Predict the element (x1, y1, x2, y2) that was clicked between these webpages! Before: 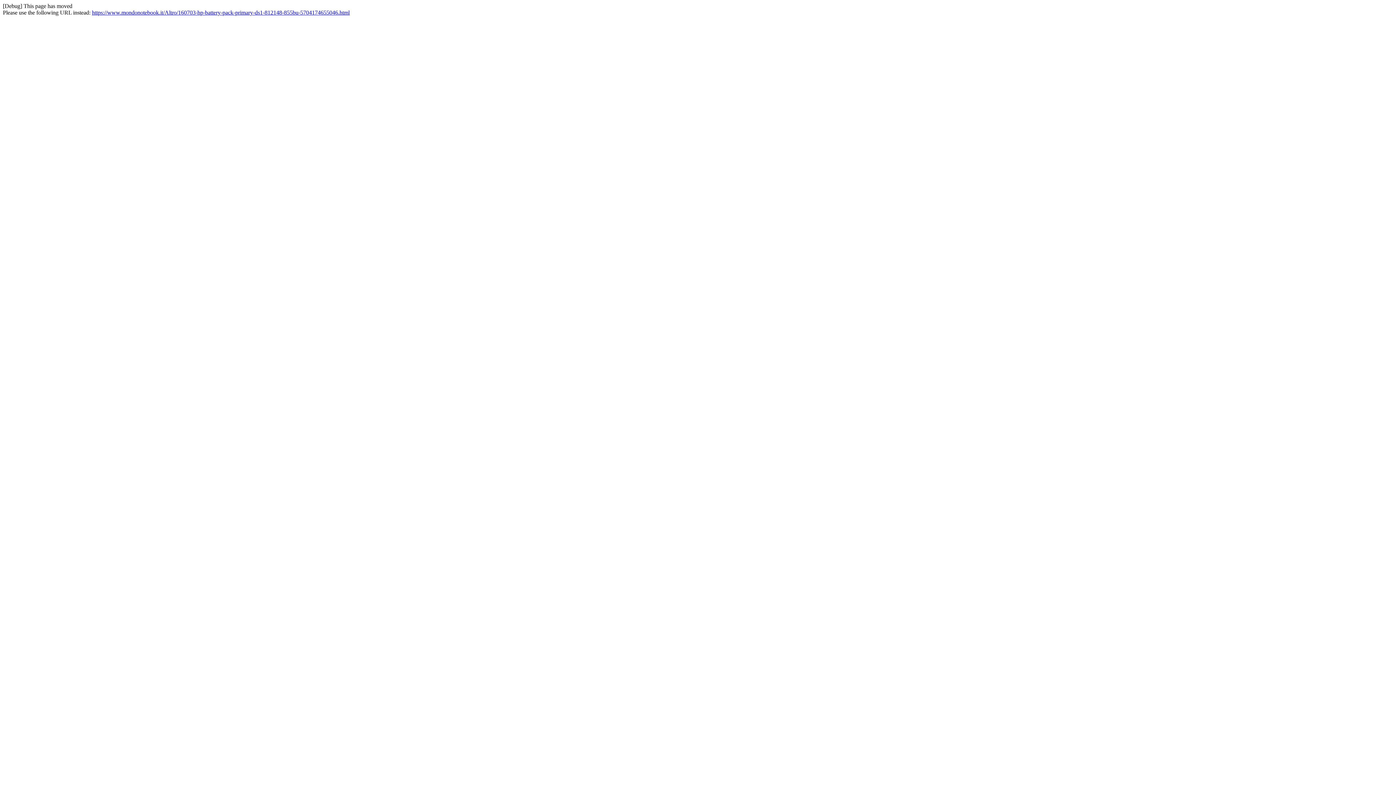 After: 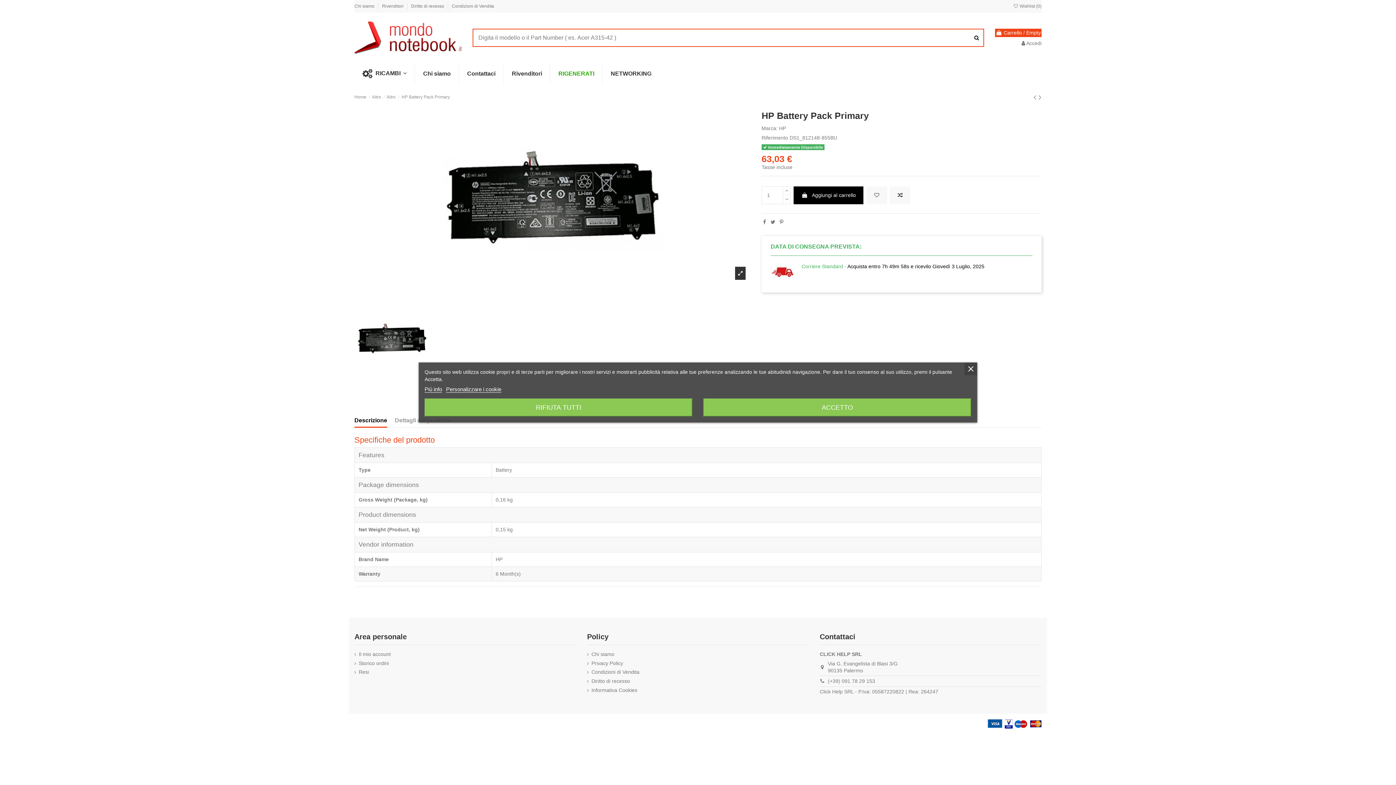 Action: bbox: (92, 9, 349, 15) label: https://www.mondonotebook.it/Altro/160703-hp-battery-pack-primary-ds1-812148-855bu-5704174655046.html